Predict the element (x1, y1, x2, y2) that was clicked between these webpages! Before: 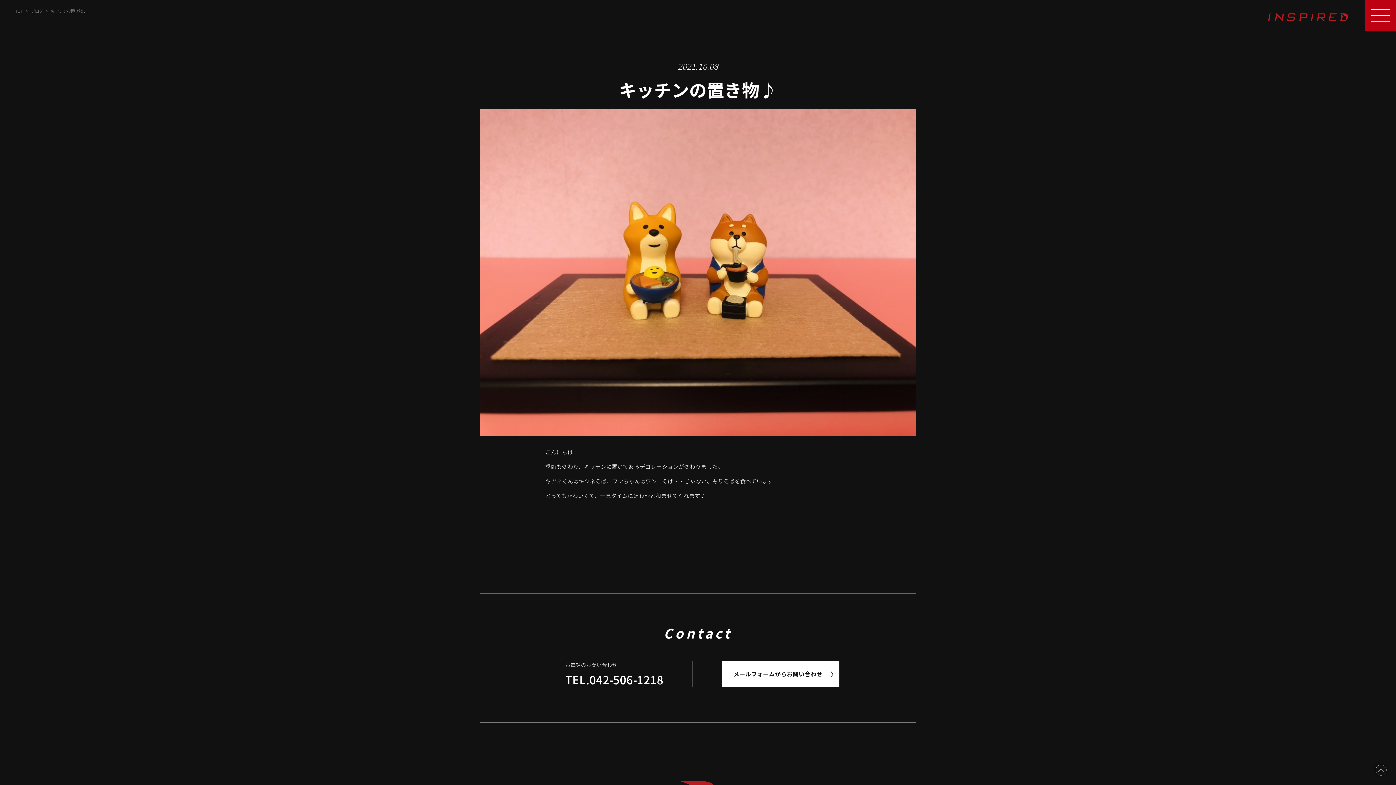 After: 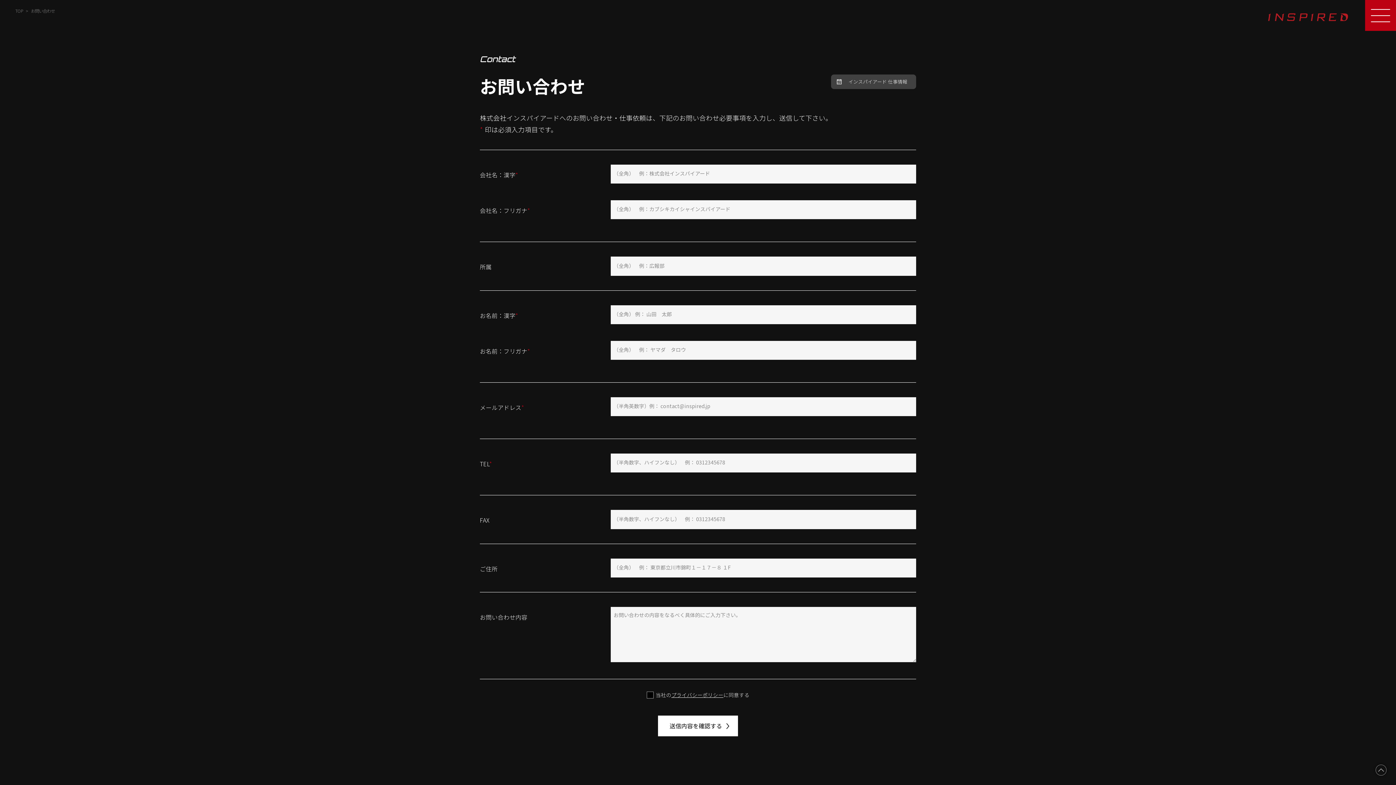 Action: bbox: (722, 660, 839, 687) label: メールフォームからお問い合わせ